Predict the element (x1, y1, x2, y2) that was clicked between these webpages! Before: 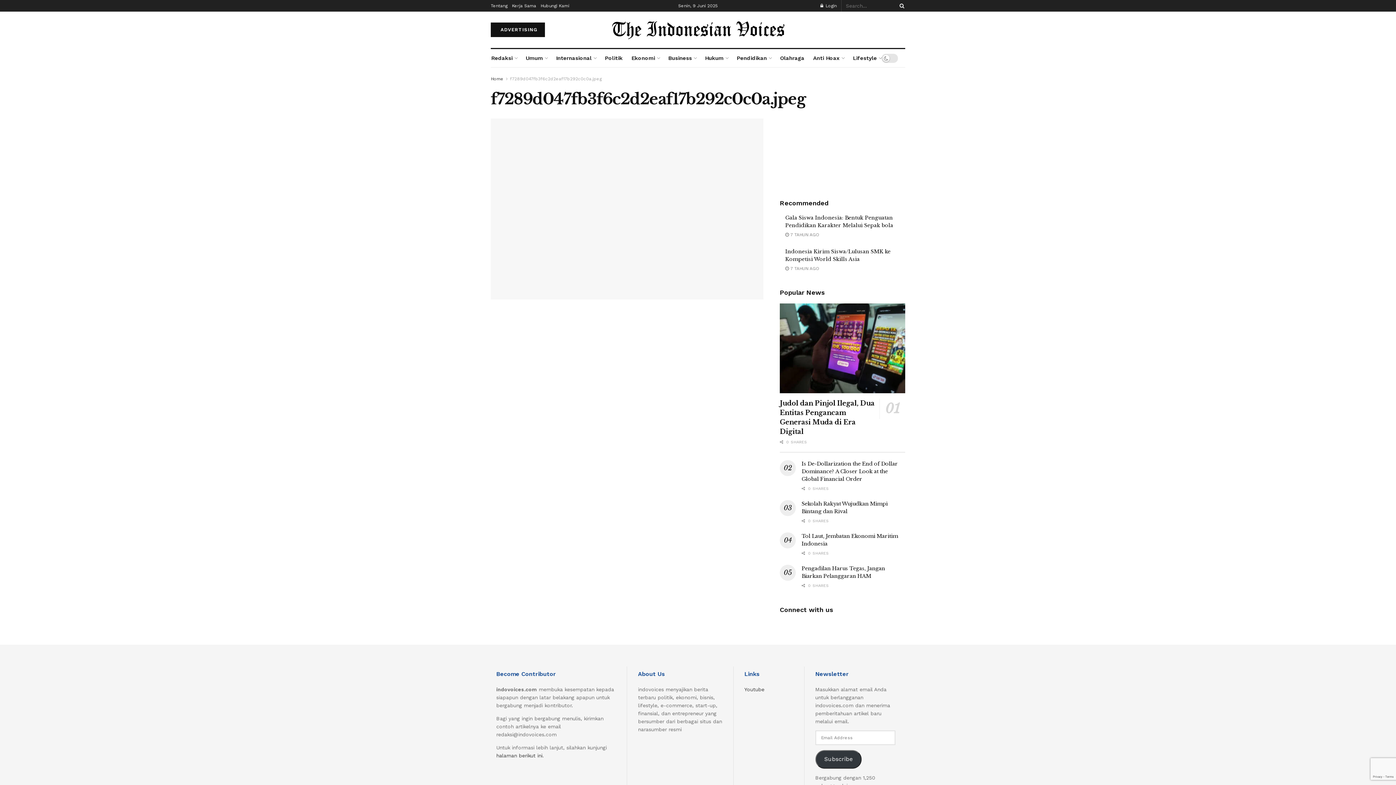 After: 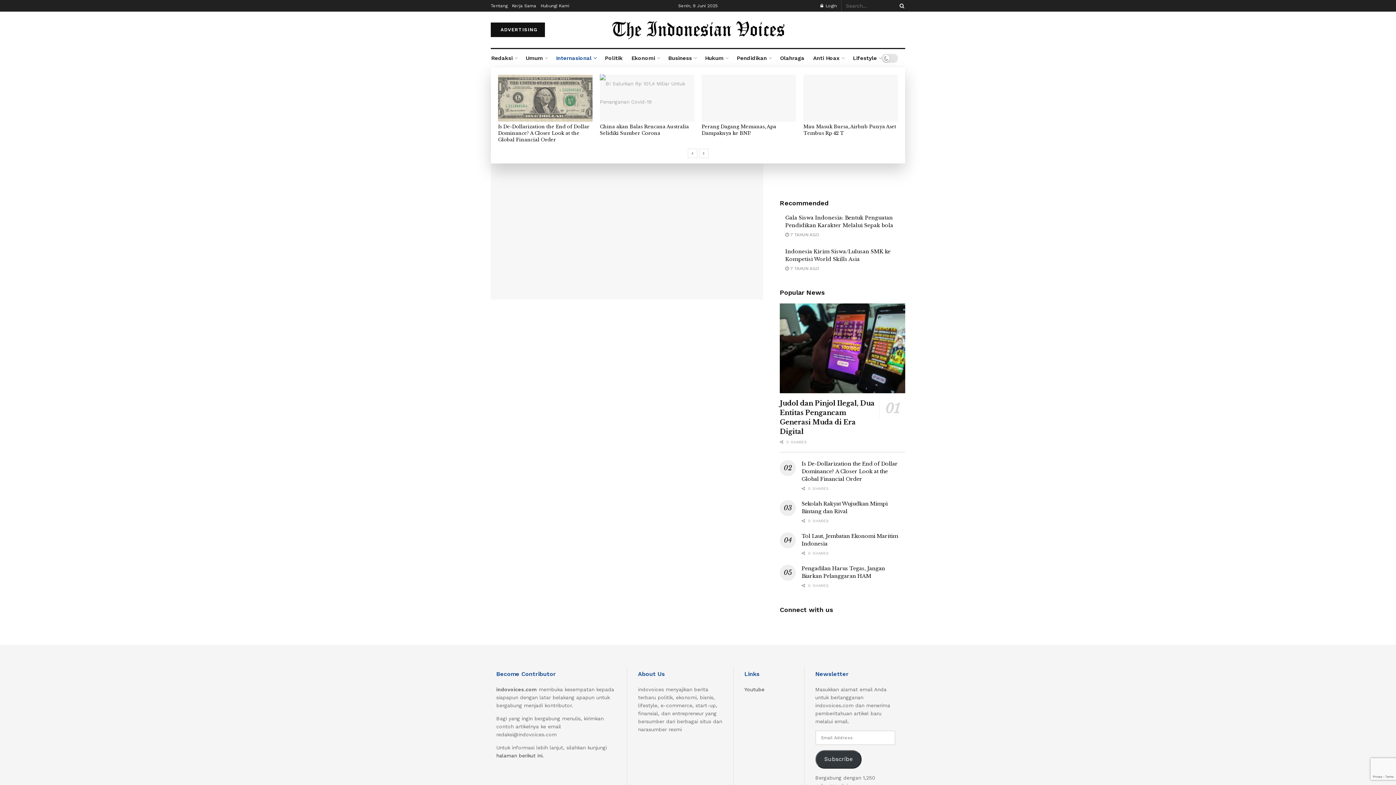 Action: label: Internasional bbox: (555, 49, 596, 67)